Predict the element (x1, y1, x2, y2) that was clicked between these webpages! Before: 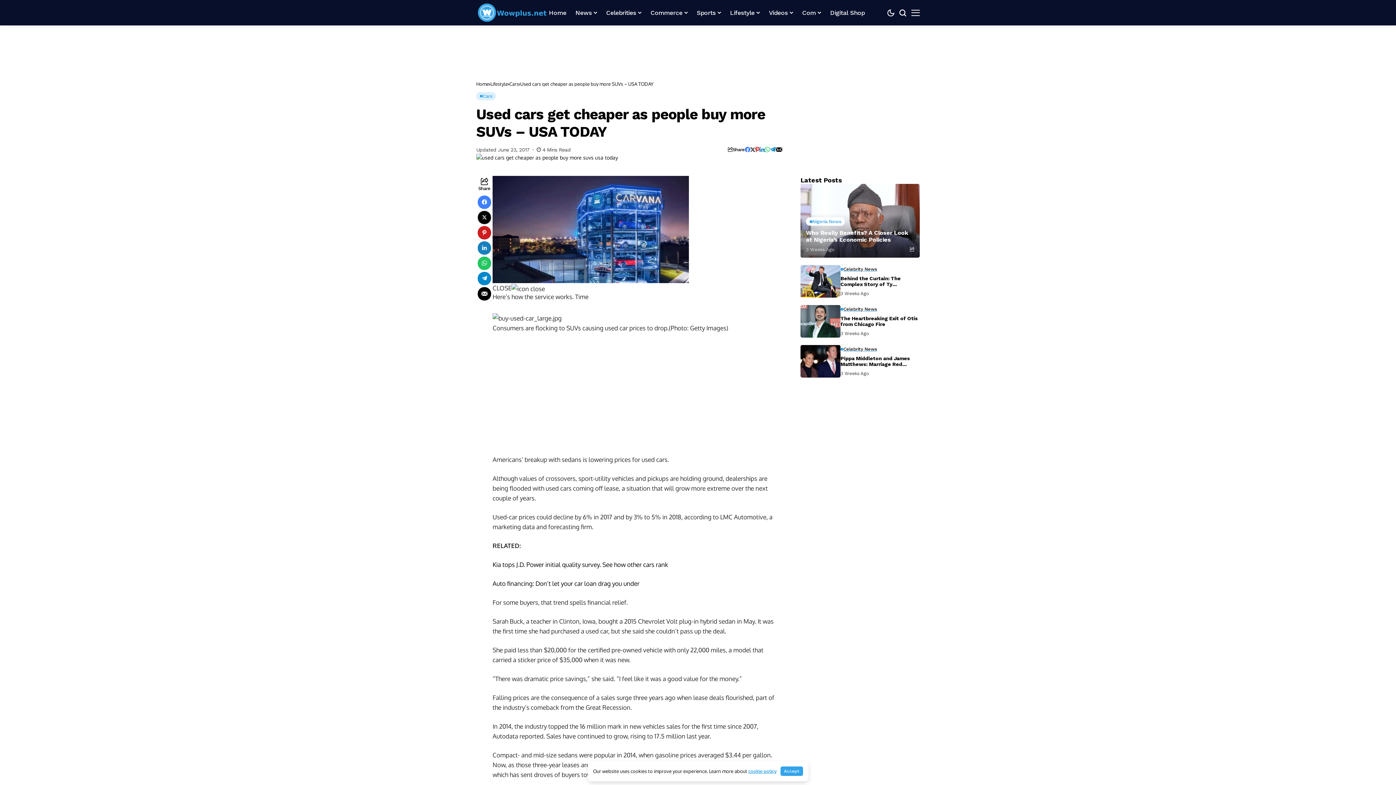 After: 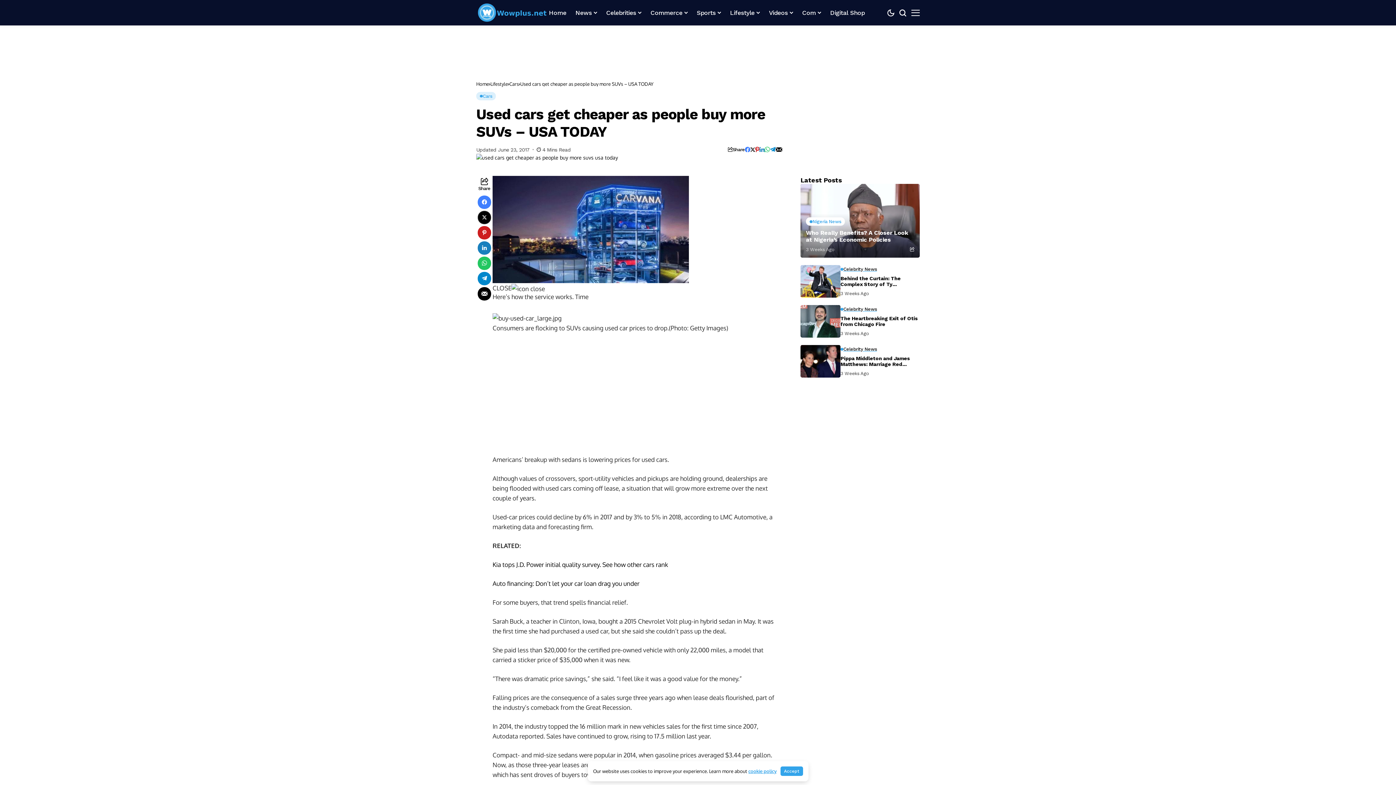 Action: bbox: (759, 146, 764, 152)